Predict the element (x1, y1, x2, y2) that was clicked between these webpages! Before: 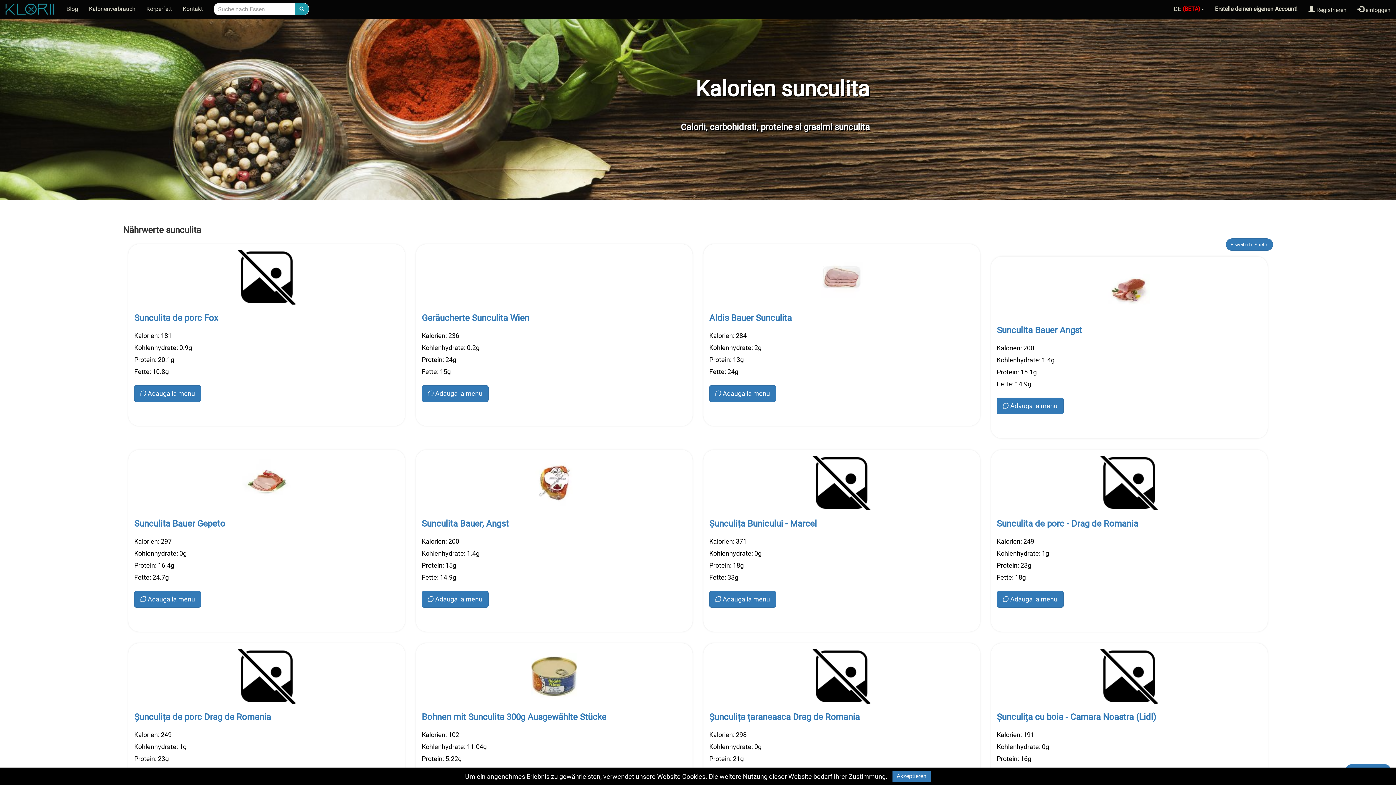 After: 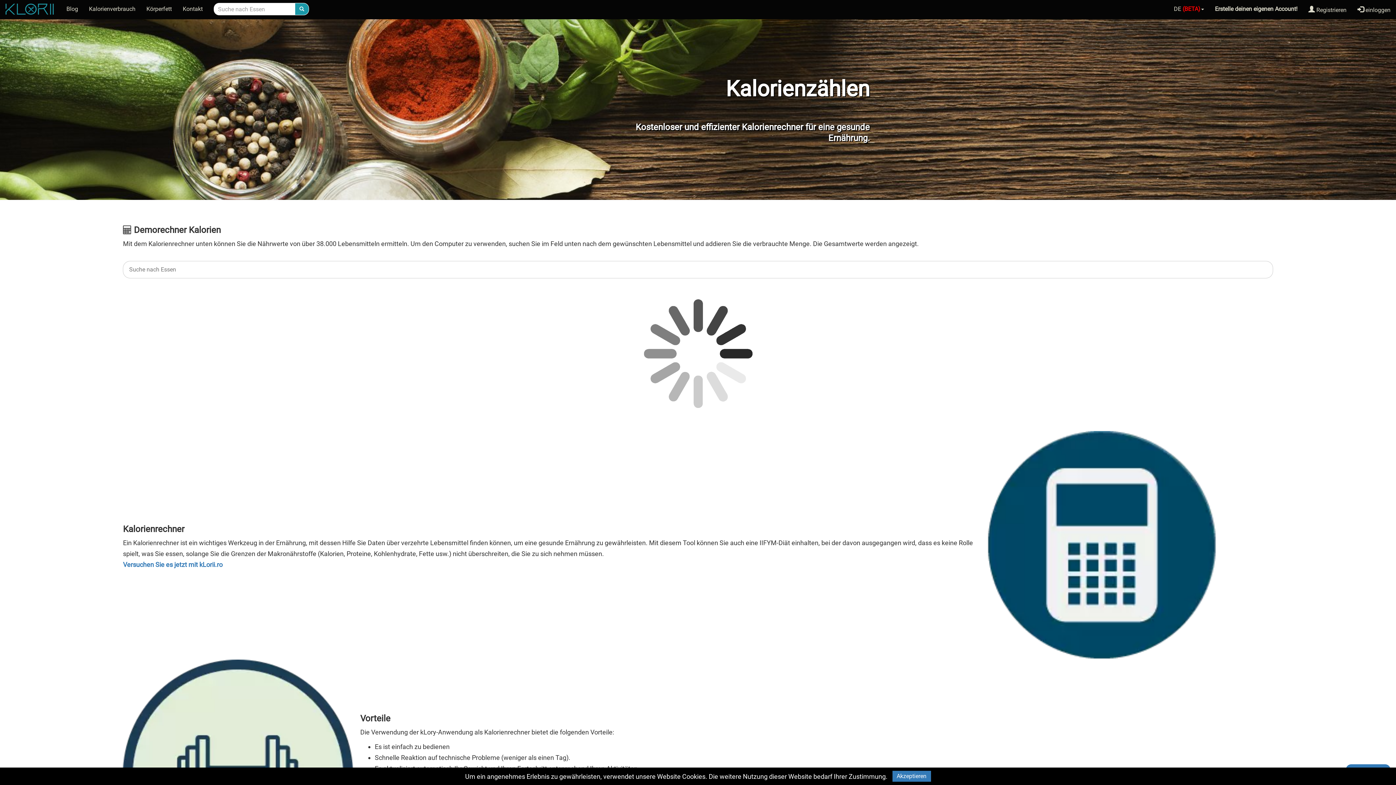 Action: bbox: (0, 0, 60, 18)